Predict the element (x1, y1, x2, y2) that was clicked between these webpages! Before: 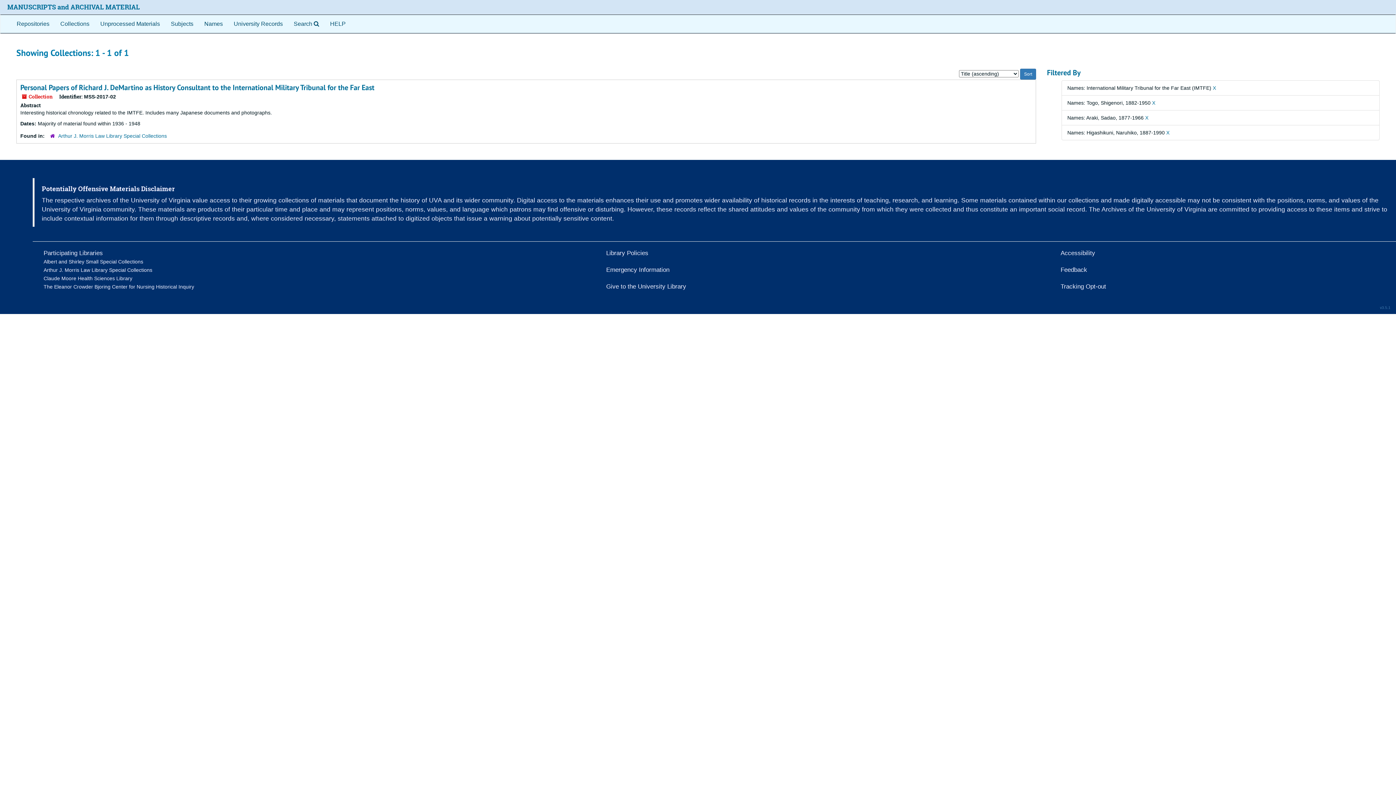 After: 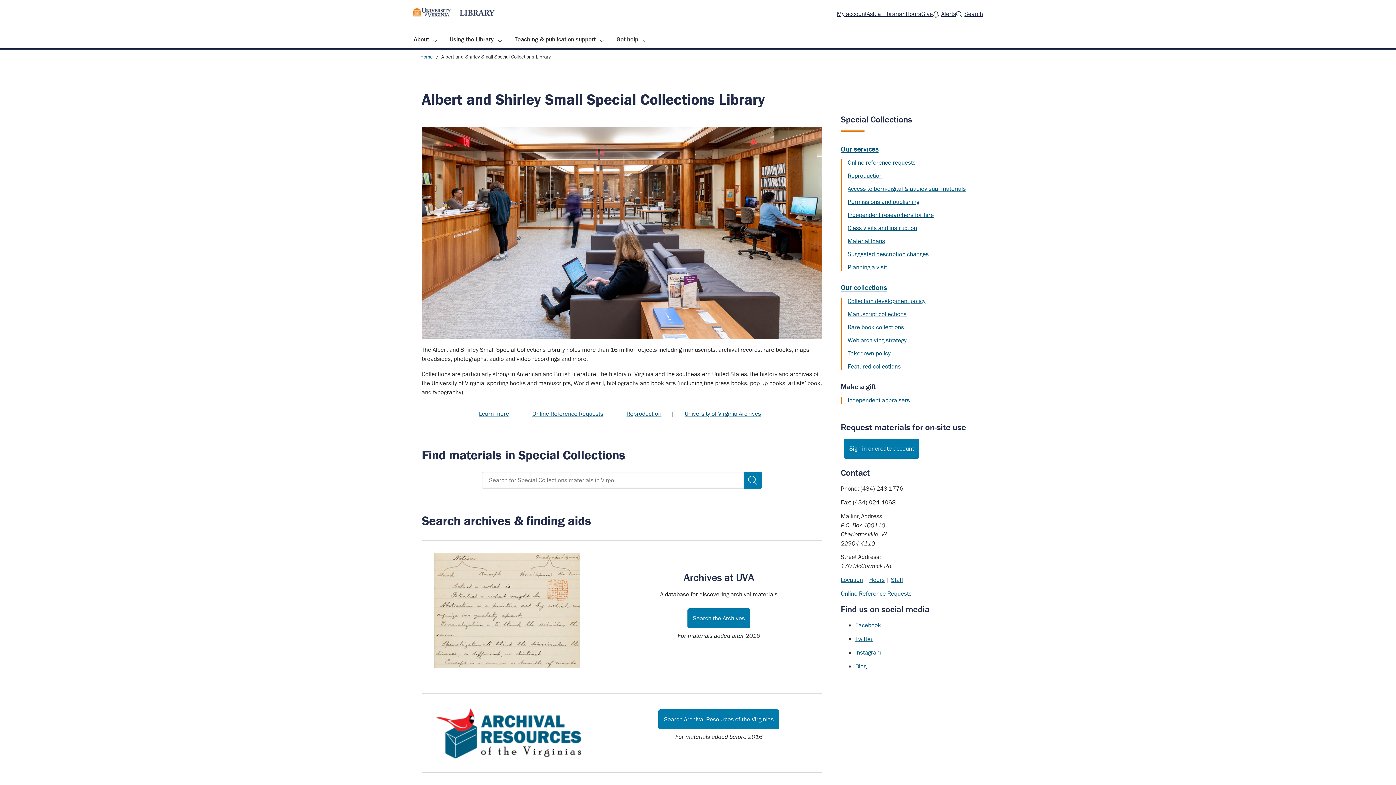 Action: label: Albert and Shirley Small Special Collections bbox: (43, 258, 143, 265)